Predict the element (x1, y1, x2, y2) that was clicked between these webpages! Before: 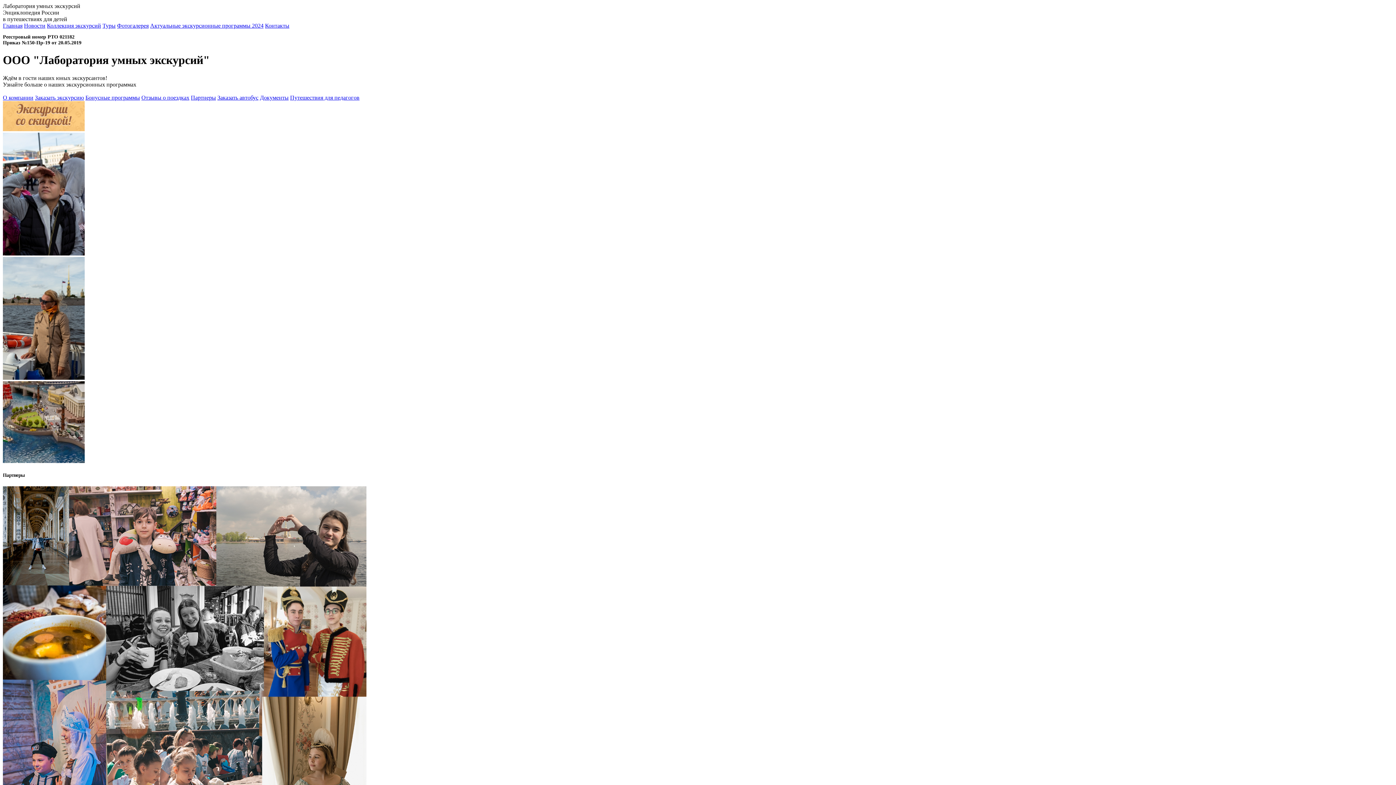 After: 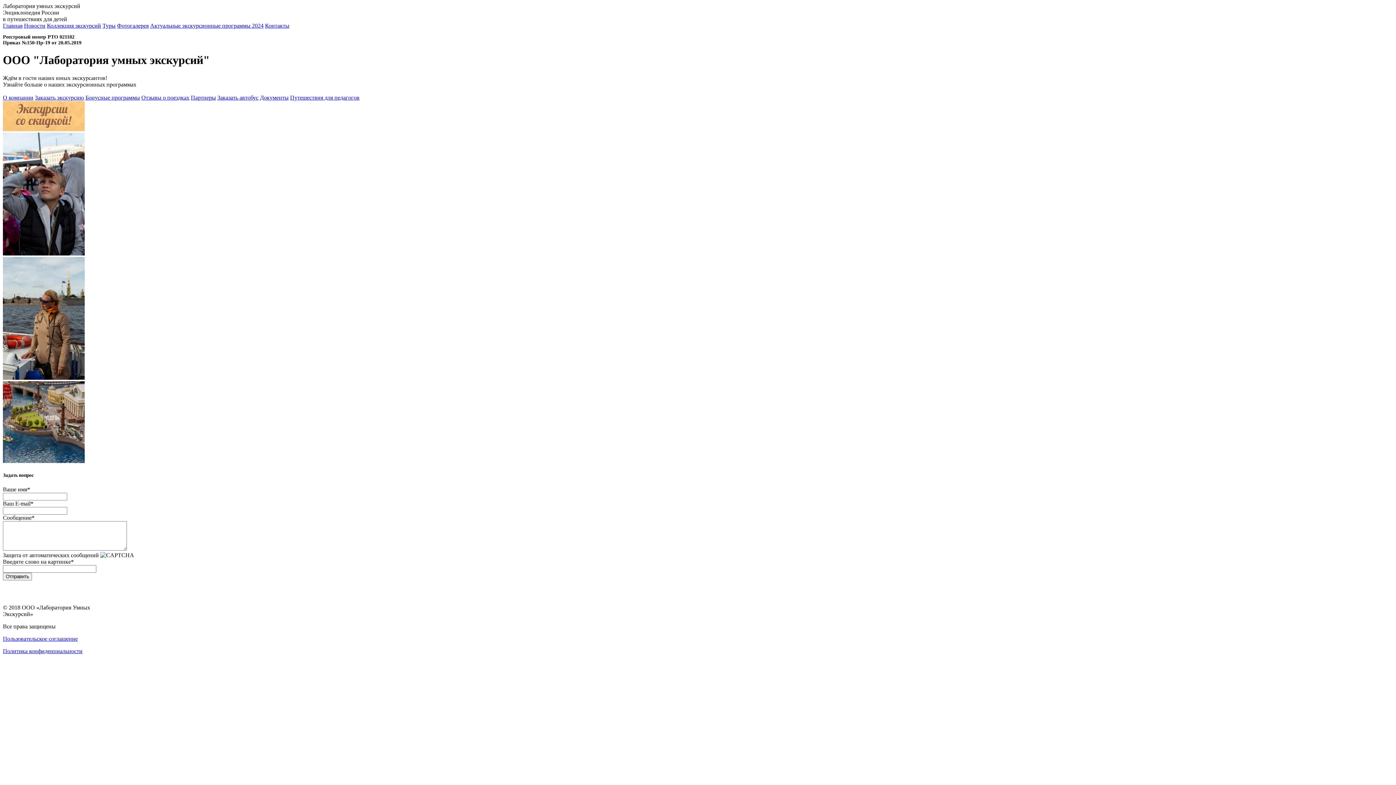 Action: bbox: (34, 94, 84, 100) label: Заказать экскурсию